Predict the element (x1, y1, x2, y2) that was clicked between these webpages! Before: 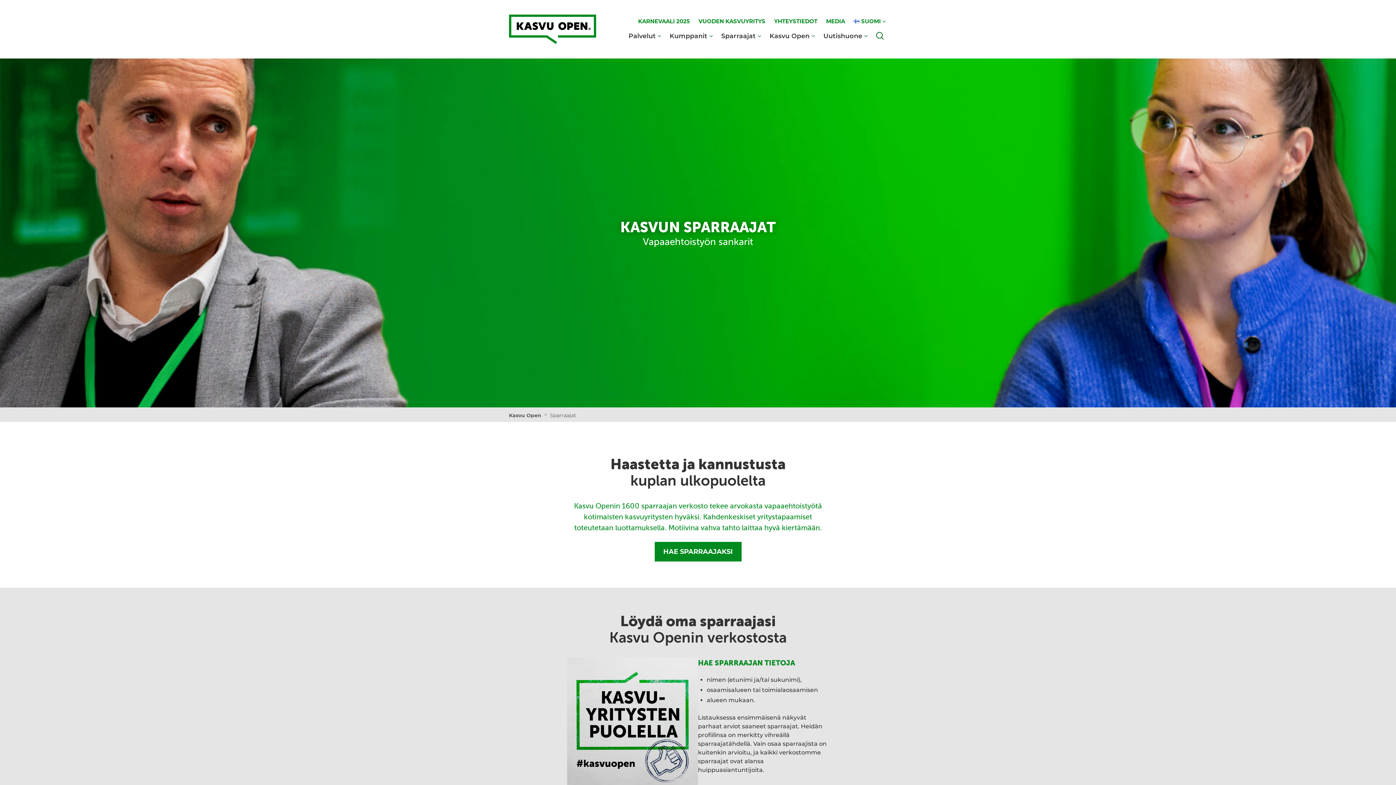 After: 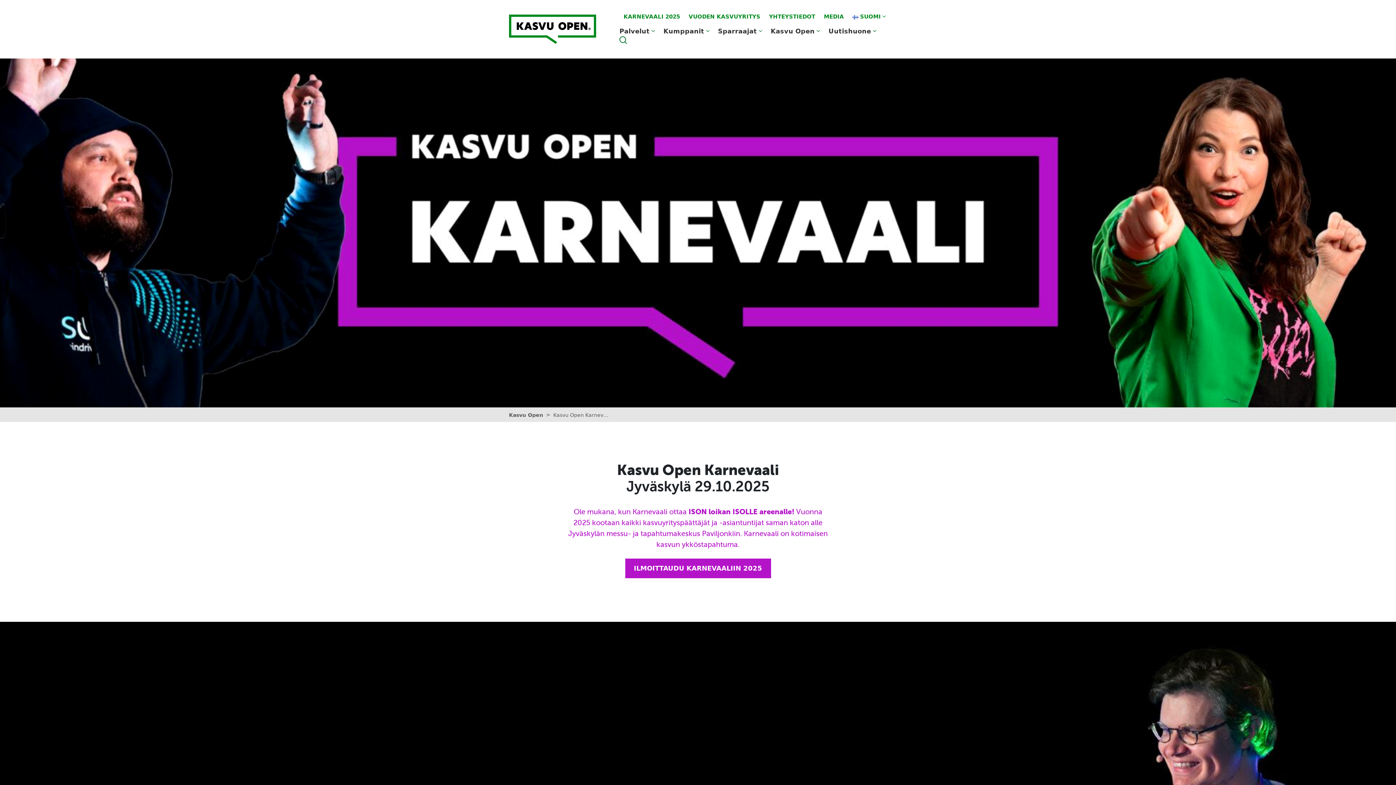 Action: label: KARNEVAALI 2025 bbox: (638, 17, 689, 25)